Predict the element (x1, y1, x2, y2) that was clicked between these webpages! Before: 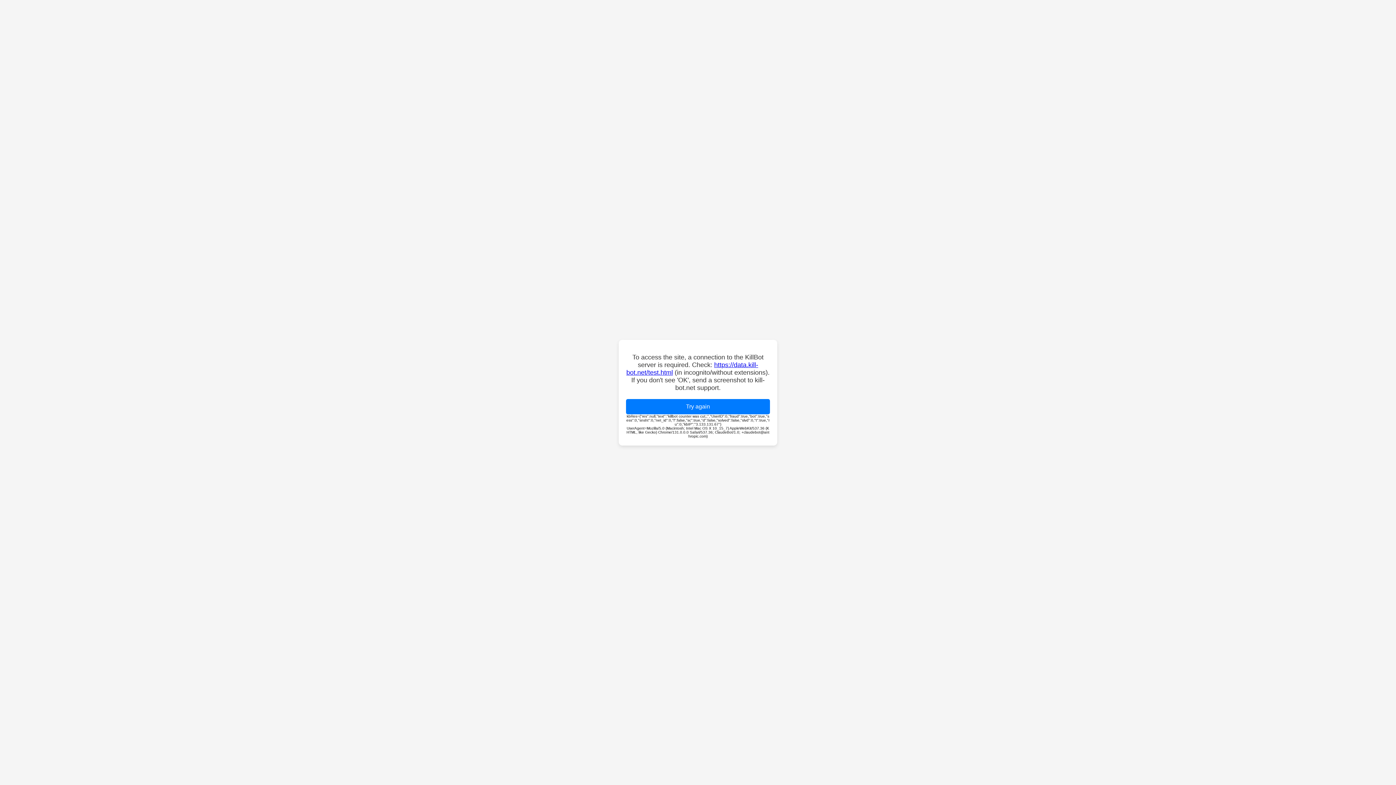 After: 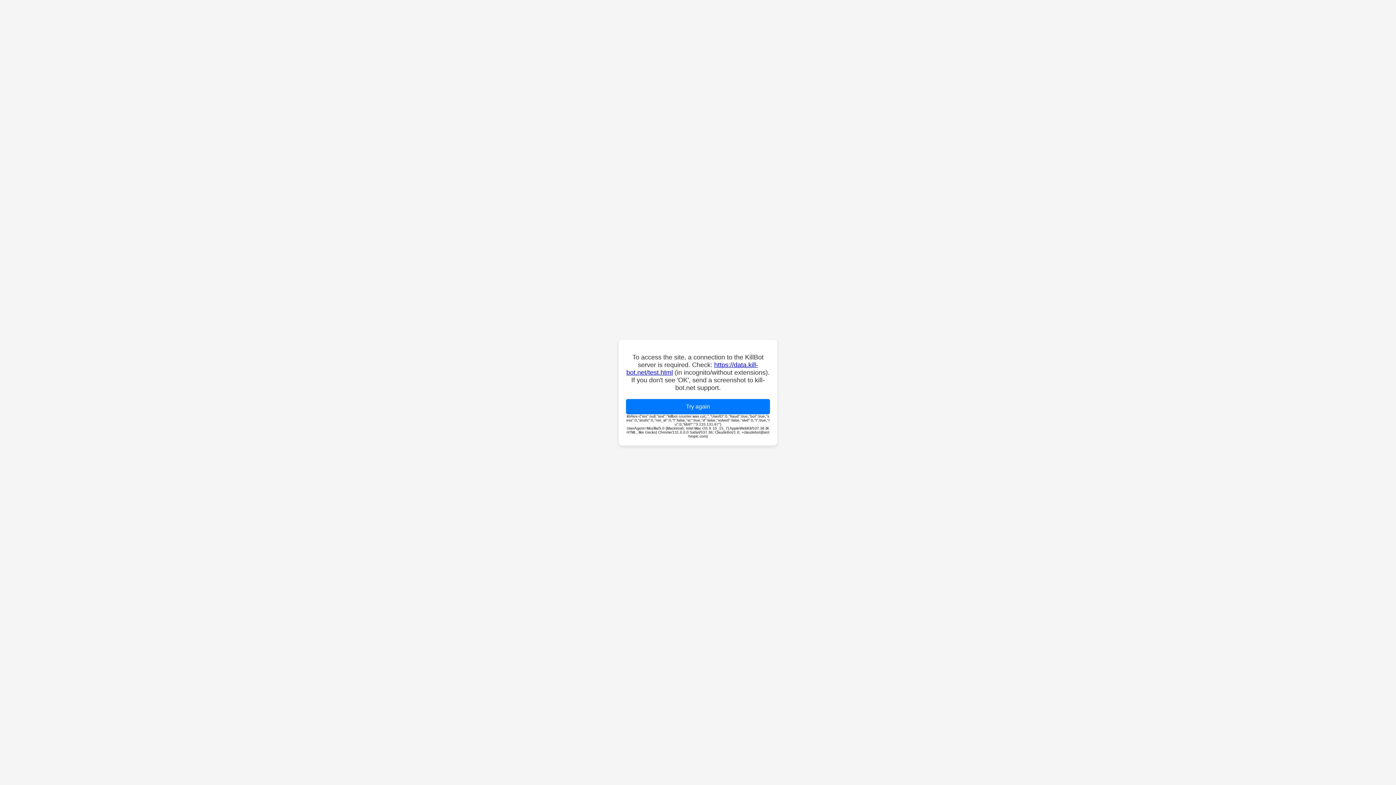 Action: label: Try again bbox: (626, 399, 770, 414)